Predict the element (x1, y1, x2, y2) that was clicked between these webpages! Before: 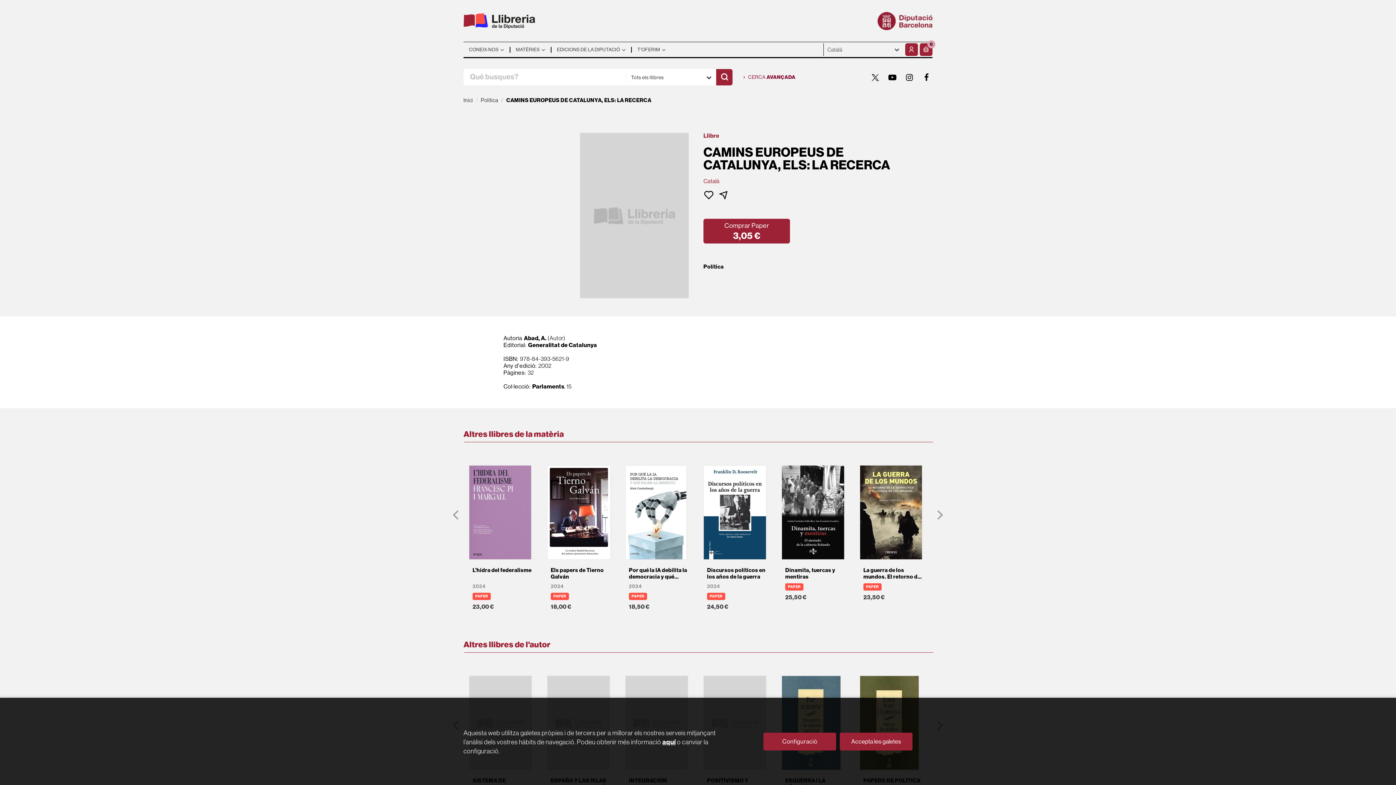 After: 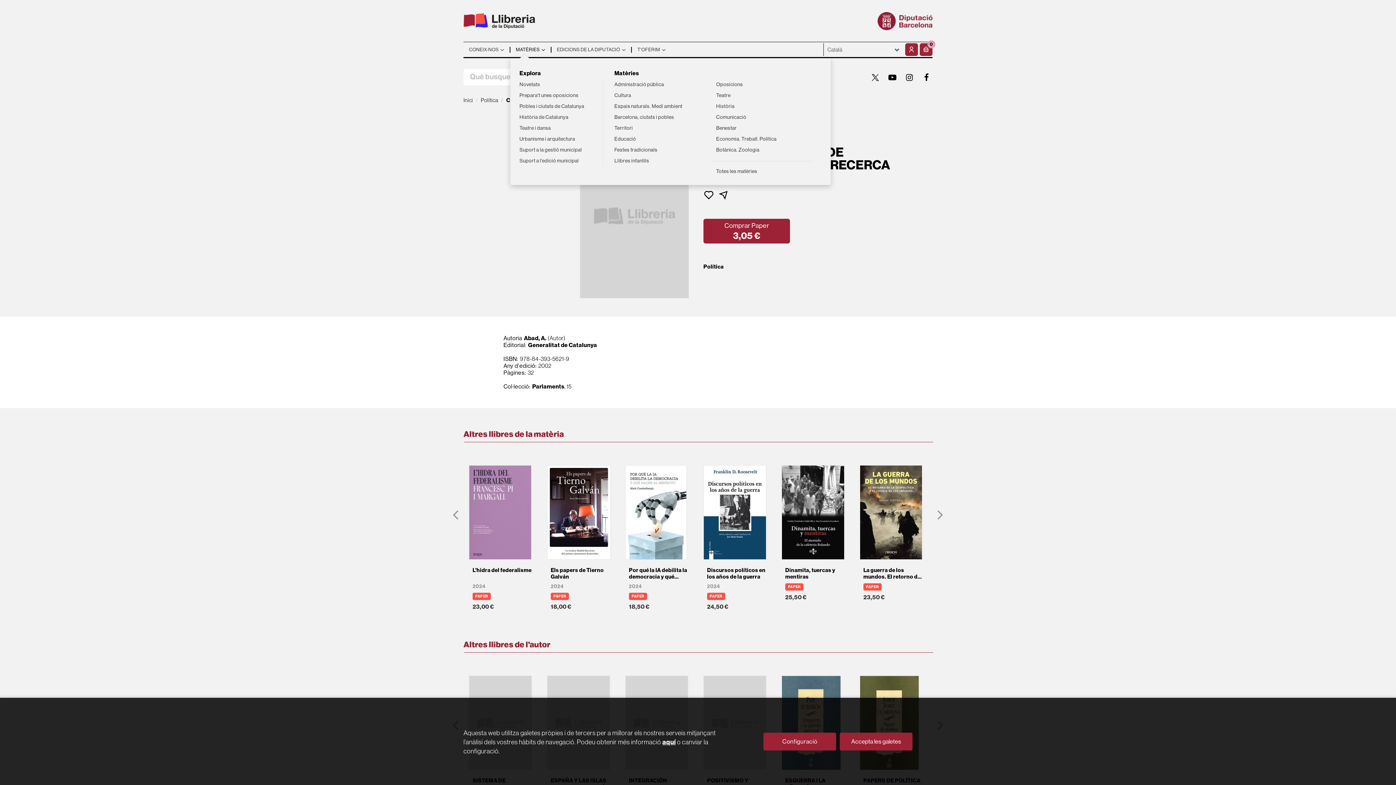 Action: bbox: (510, 46, 550, 52) label: MATÈRIES